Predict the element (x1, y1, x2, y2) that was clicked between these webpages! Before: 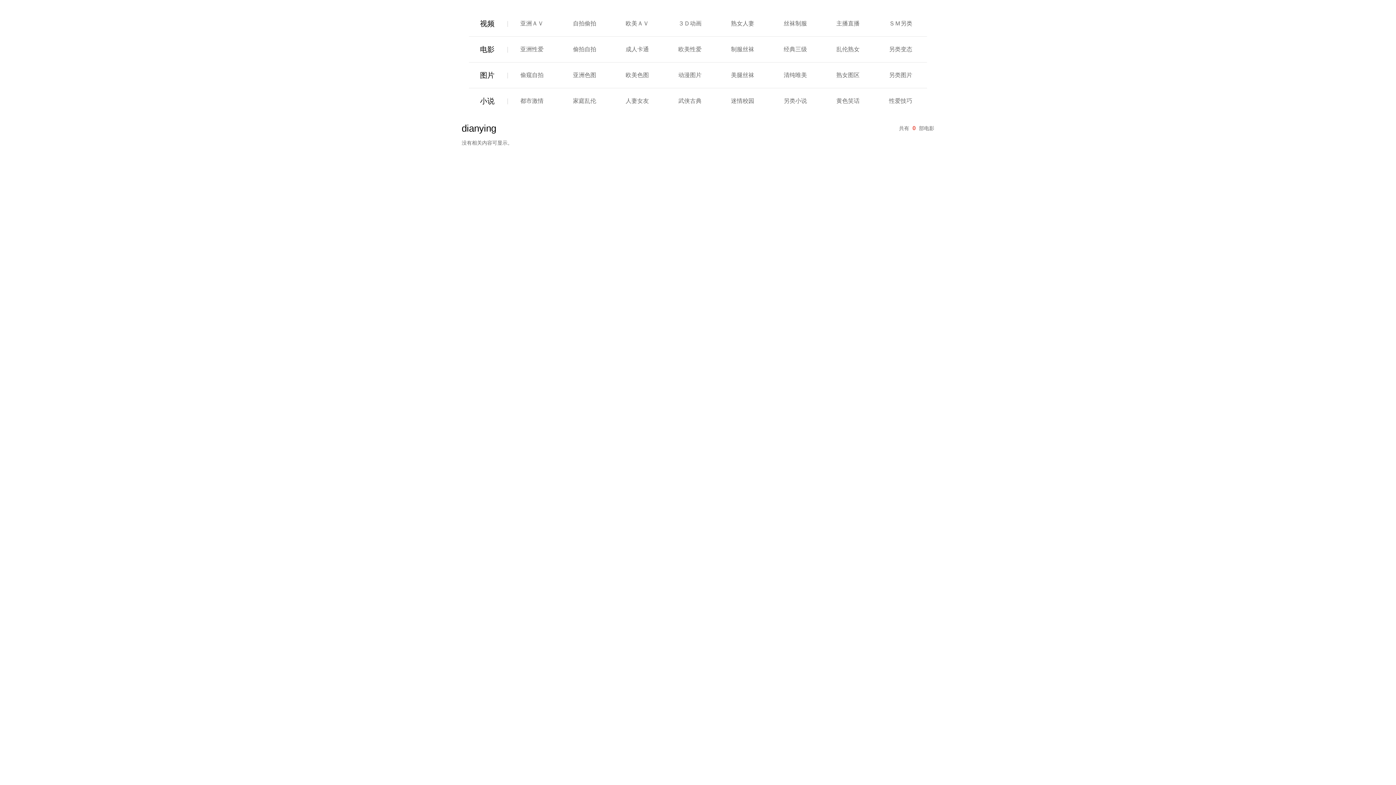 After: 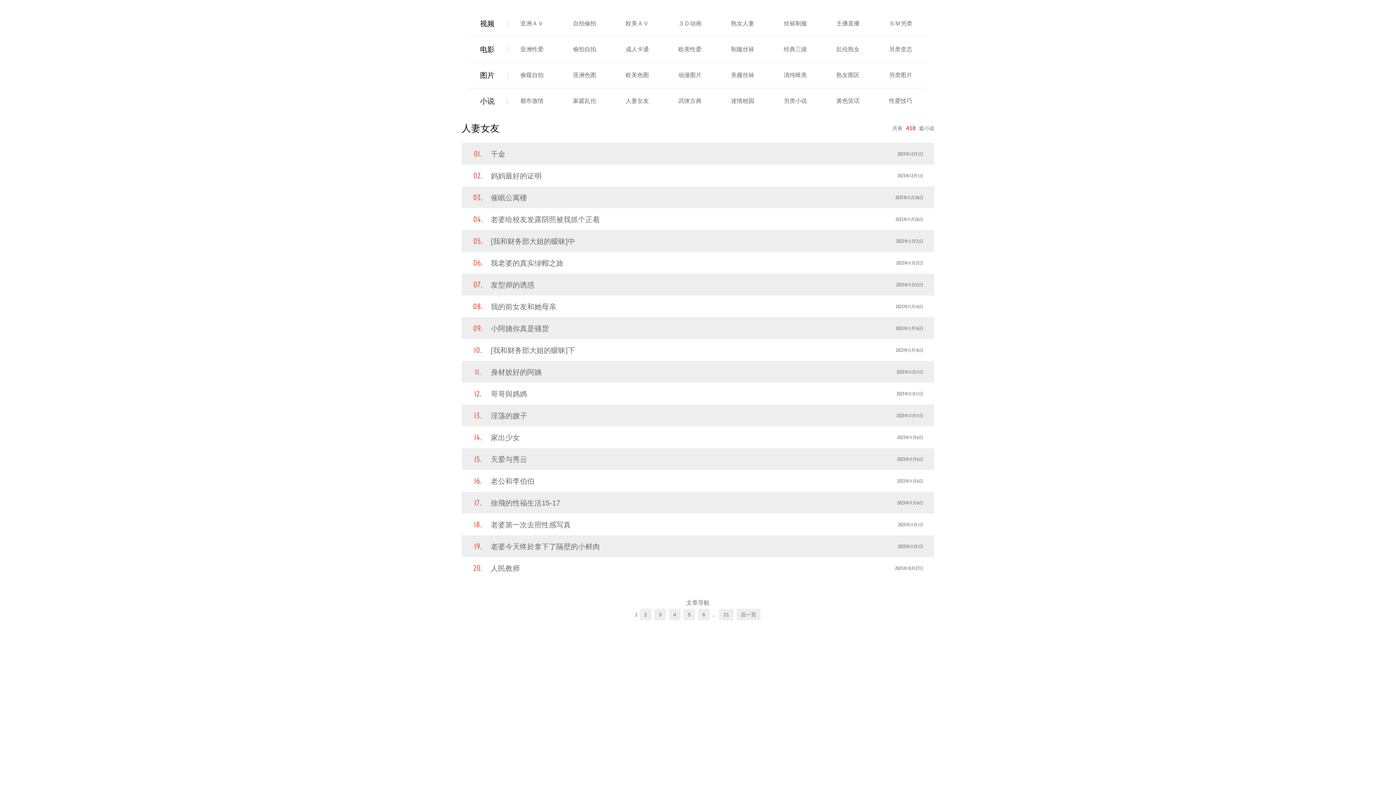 Action: bbox: (625, 97, 649, 104) label: 人妻女友